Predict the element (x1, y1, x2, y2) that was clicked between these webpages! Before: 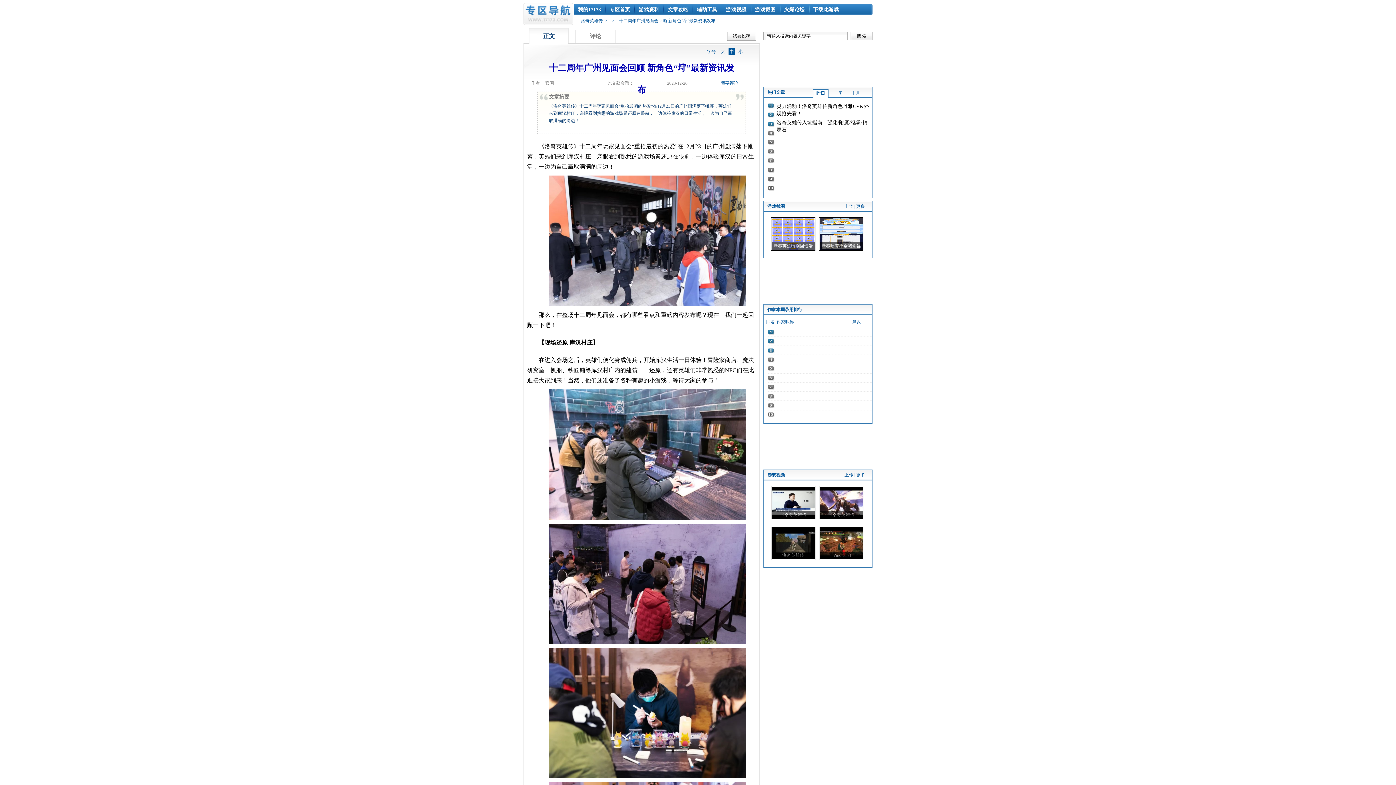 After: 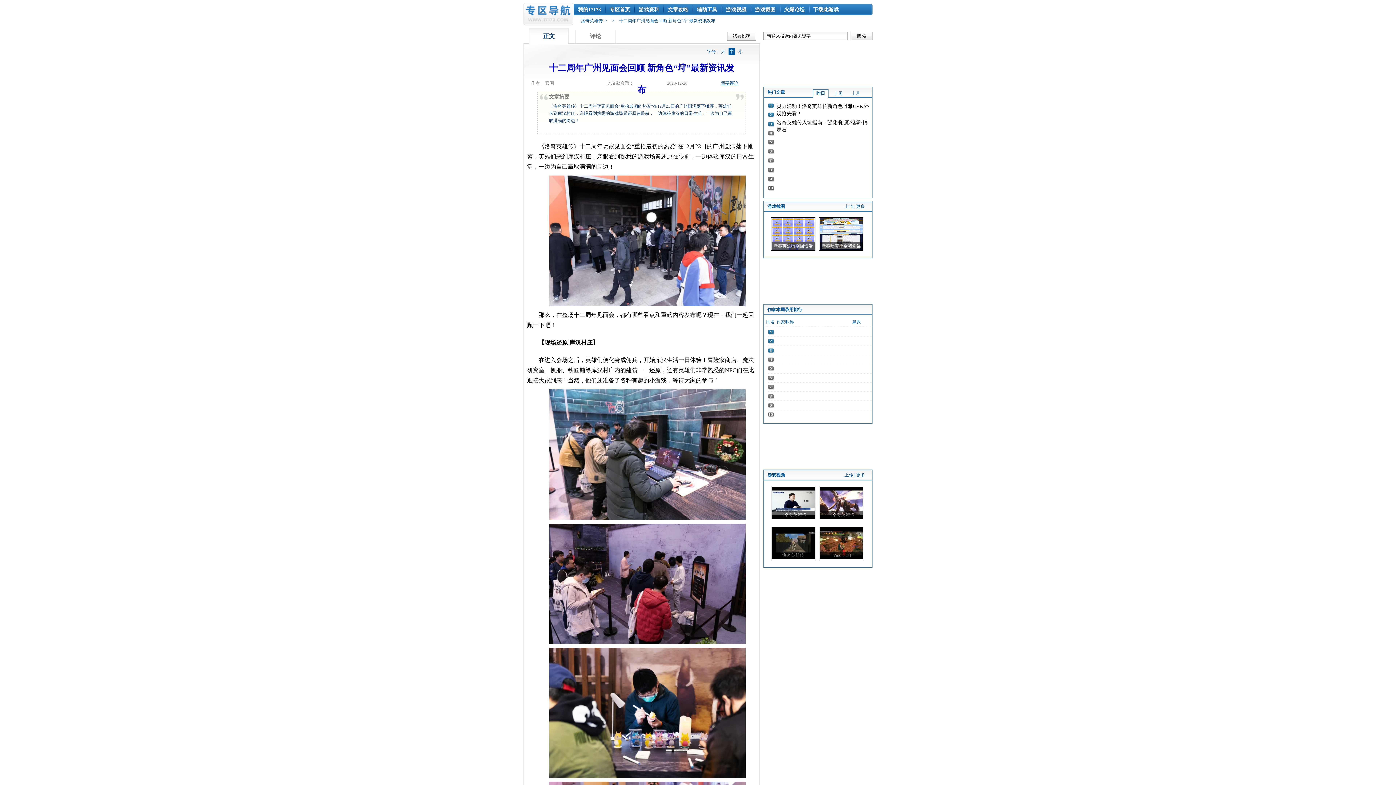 Action: bbox: (820, 486, 862, 518)